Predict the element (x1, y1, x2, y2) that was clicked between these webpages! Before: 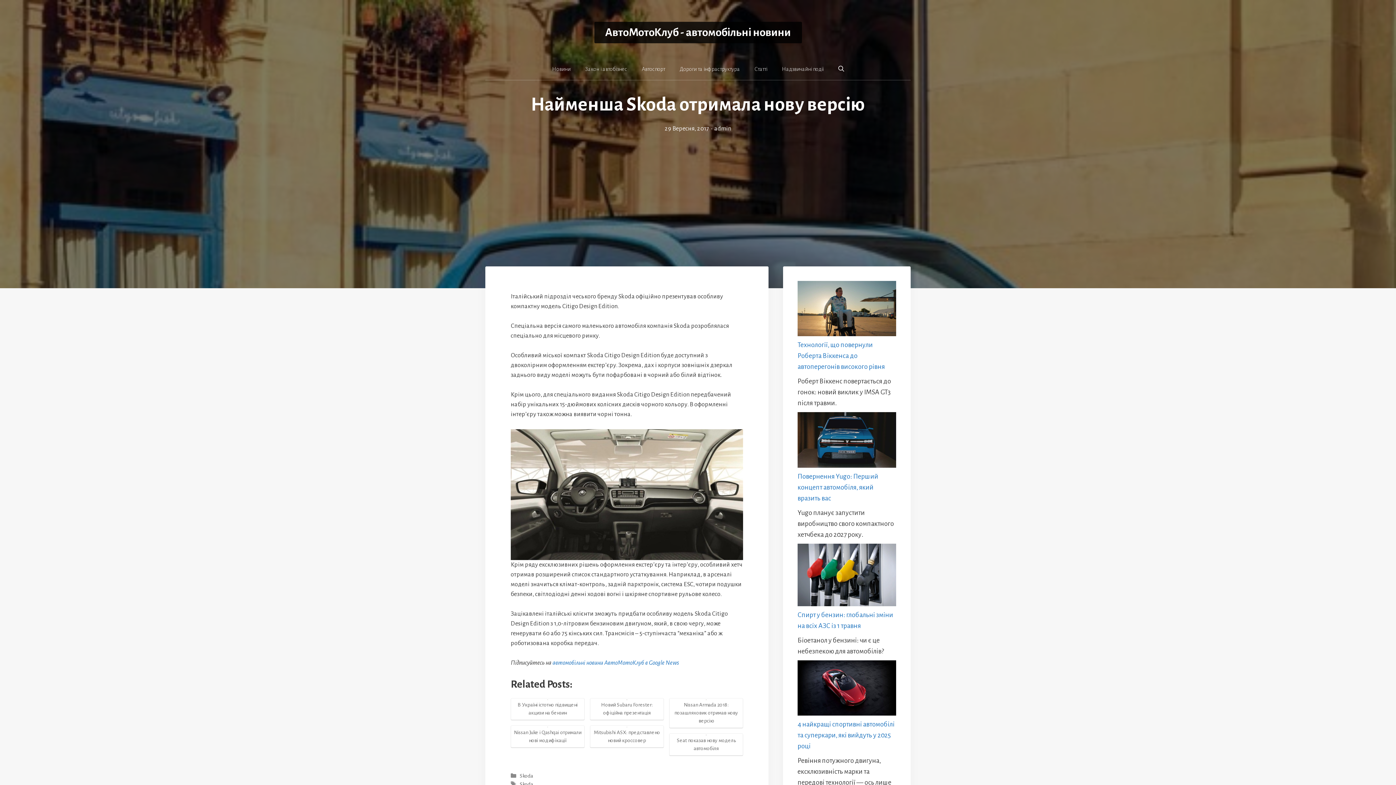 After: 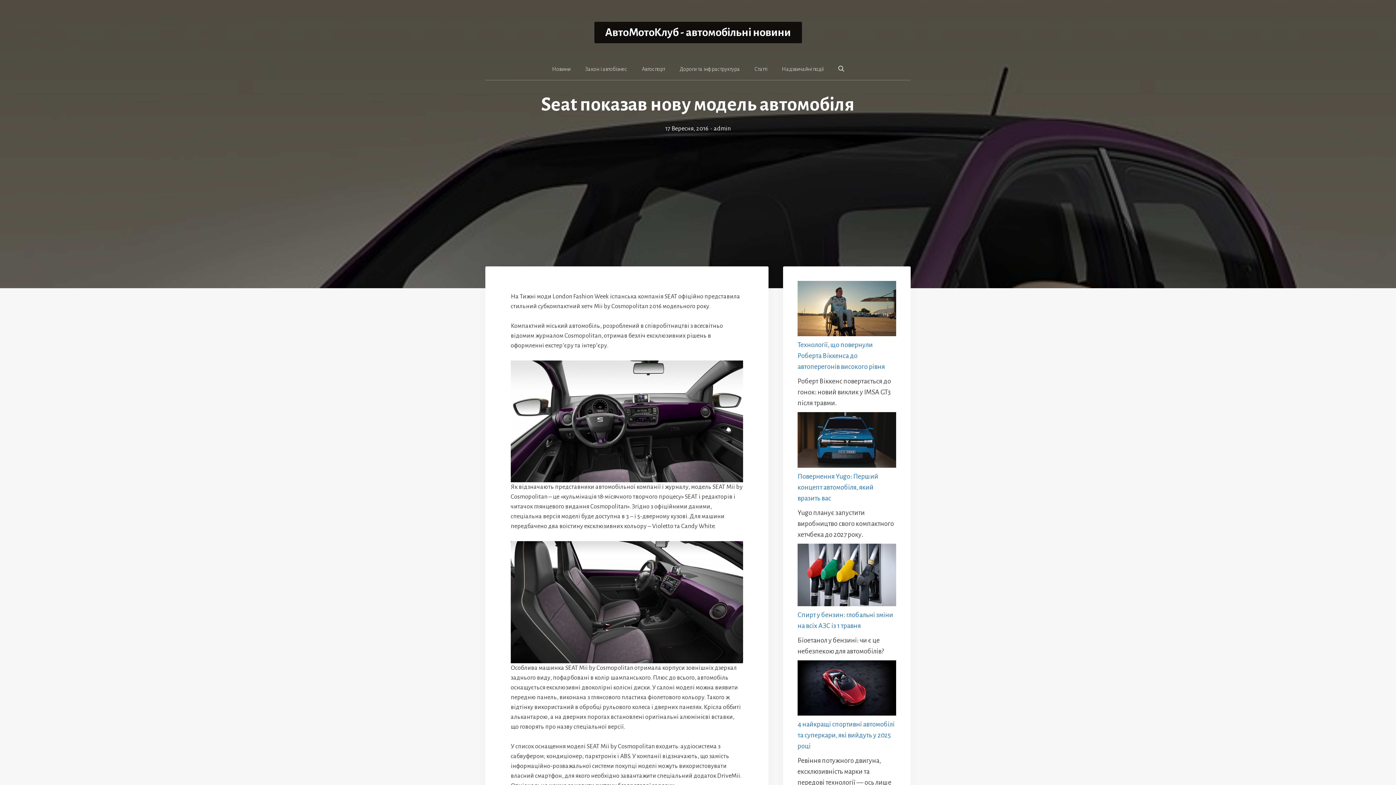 Action: label: Seat показав нову модель автомобіля bbox: (670, 735, 741, 752)